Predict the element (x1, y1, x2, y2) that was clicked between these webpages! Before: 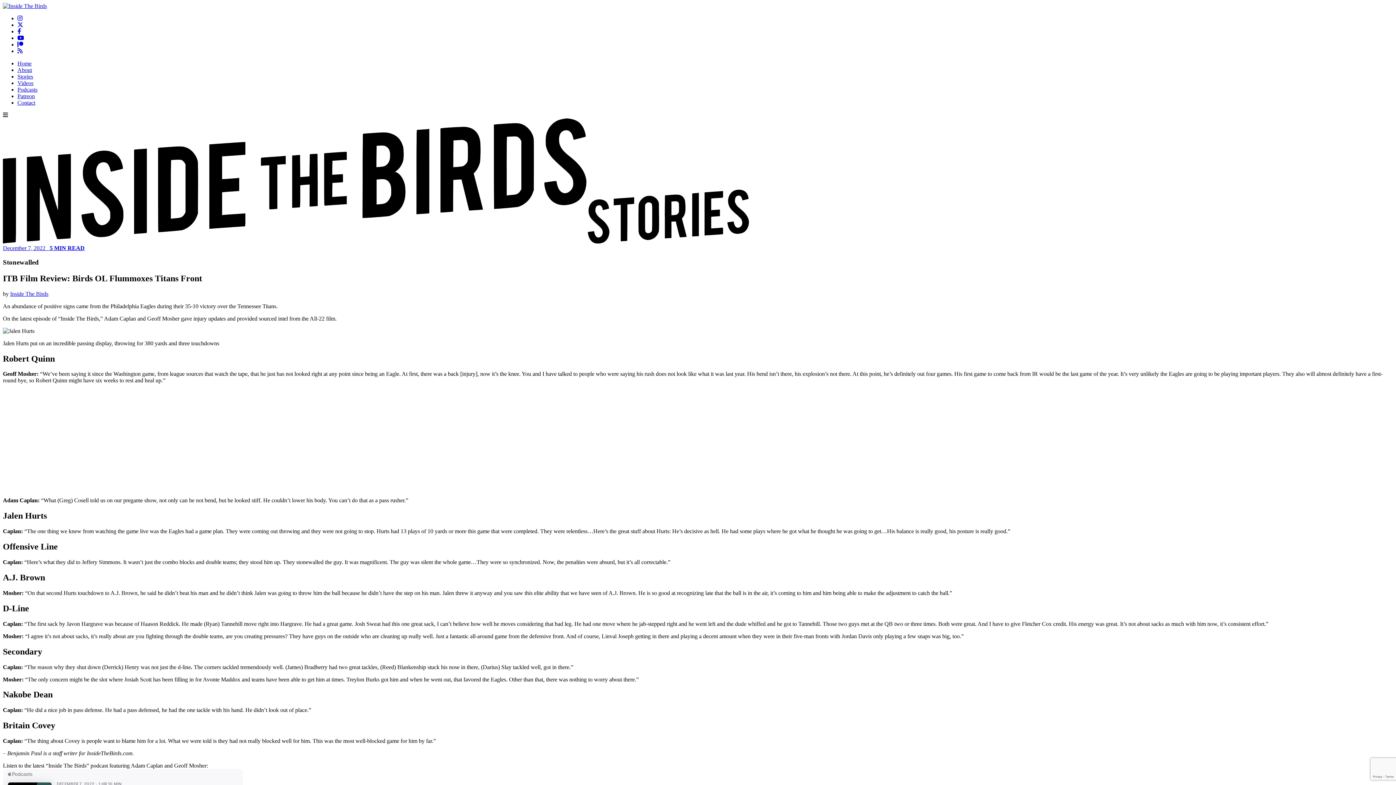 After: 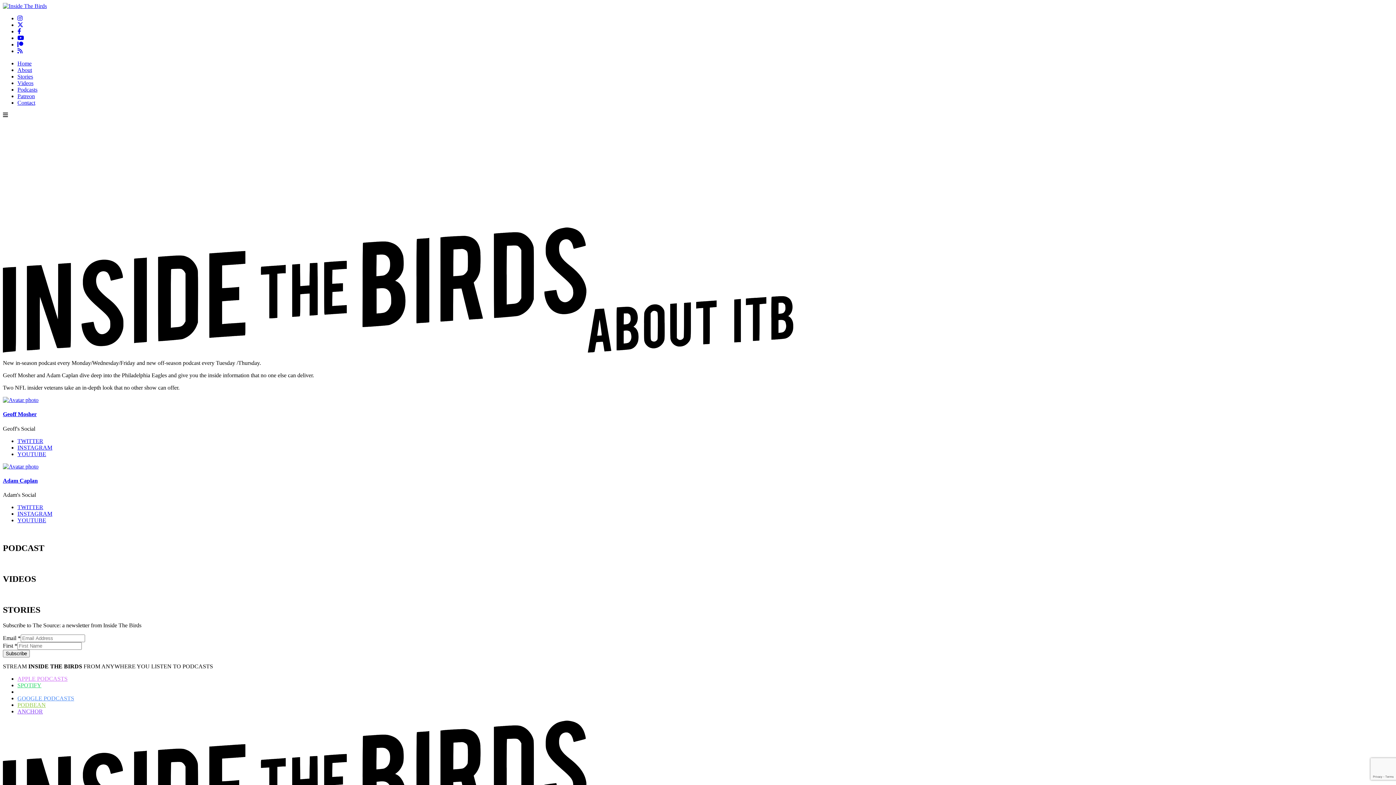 Action: bbox: (17, 66, 32, 73) label: About